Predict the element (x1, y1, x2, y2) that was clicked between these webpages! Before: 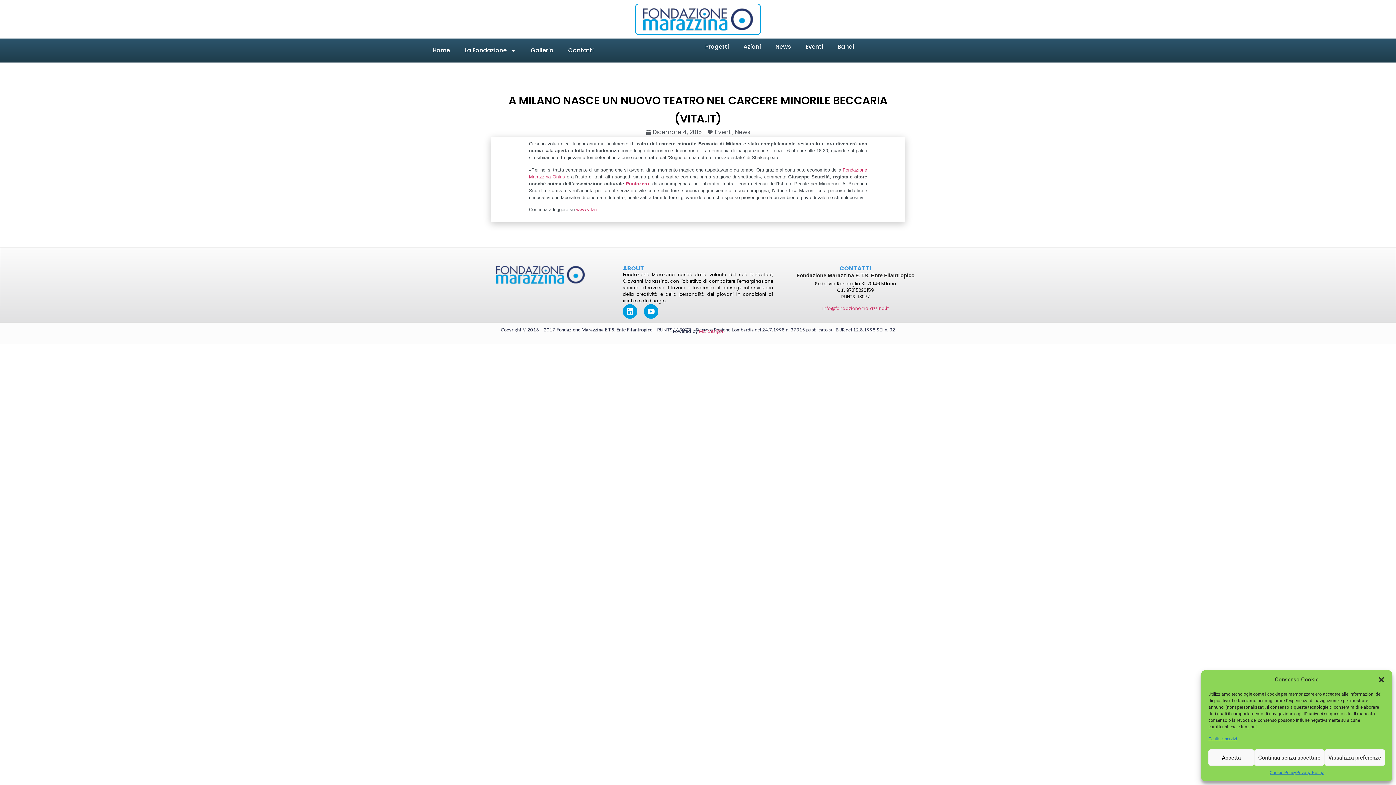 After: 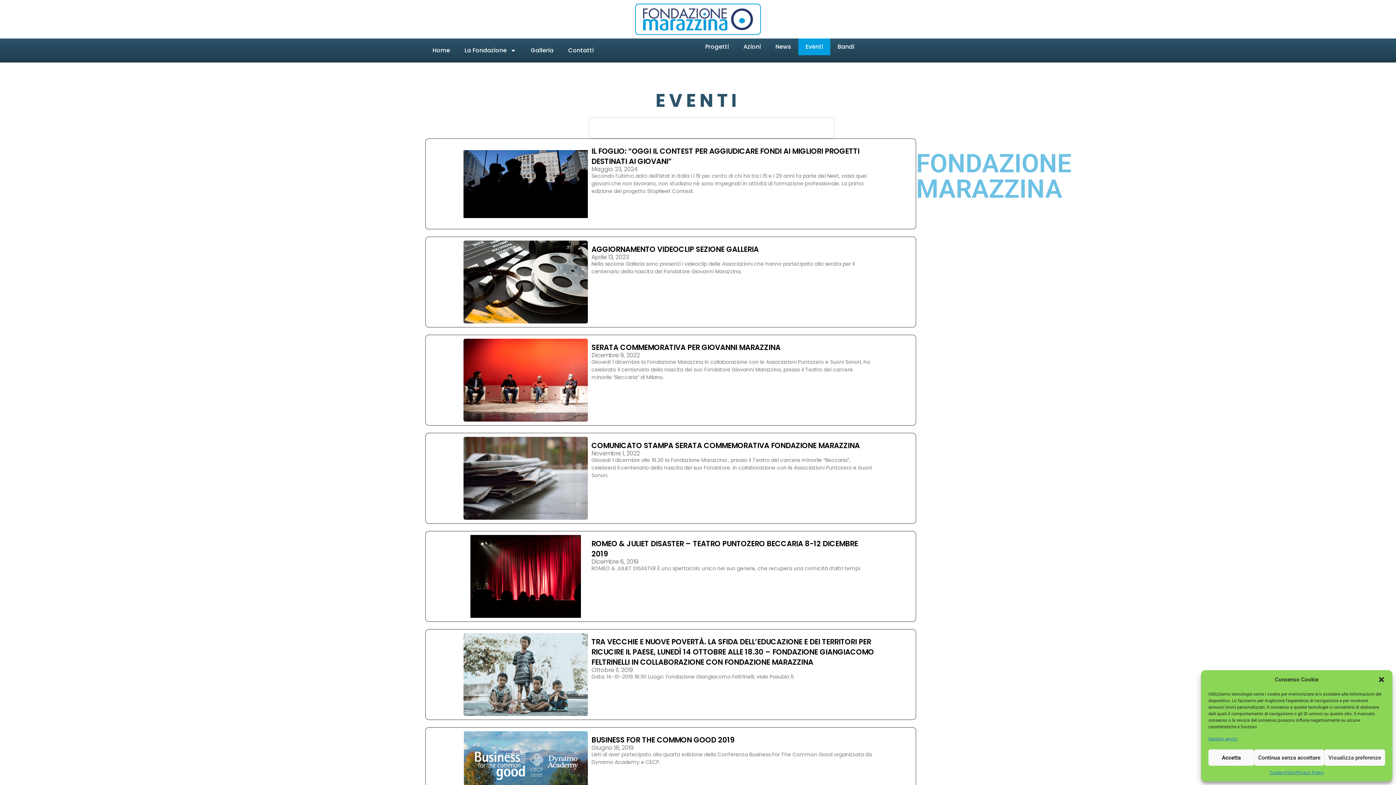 Action: label: Eventi bbox: (798, 38, 830, 55)